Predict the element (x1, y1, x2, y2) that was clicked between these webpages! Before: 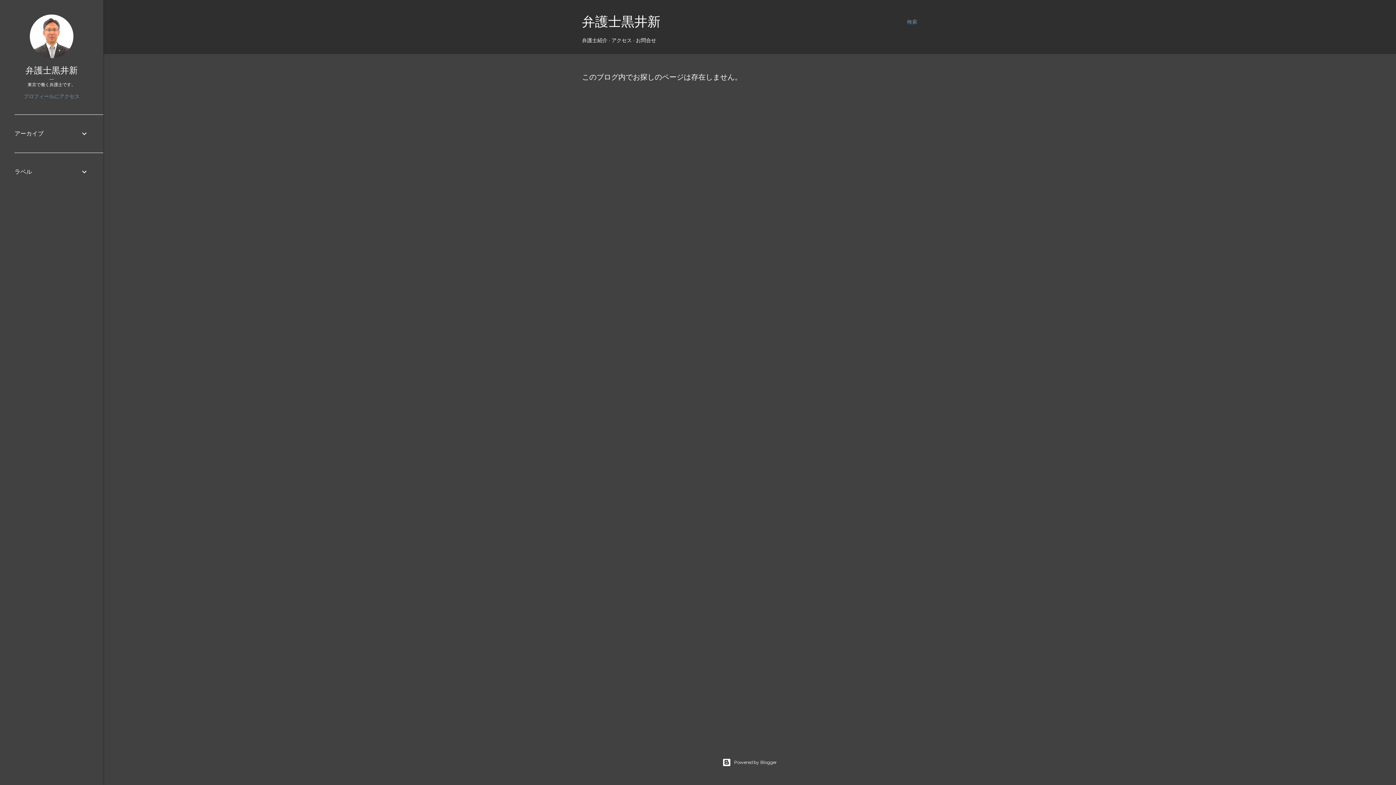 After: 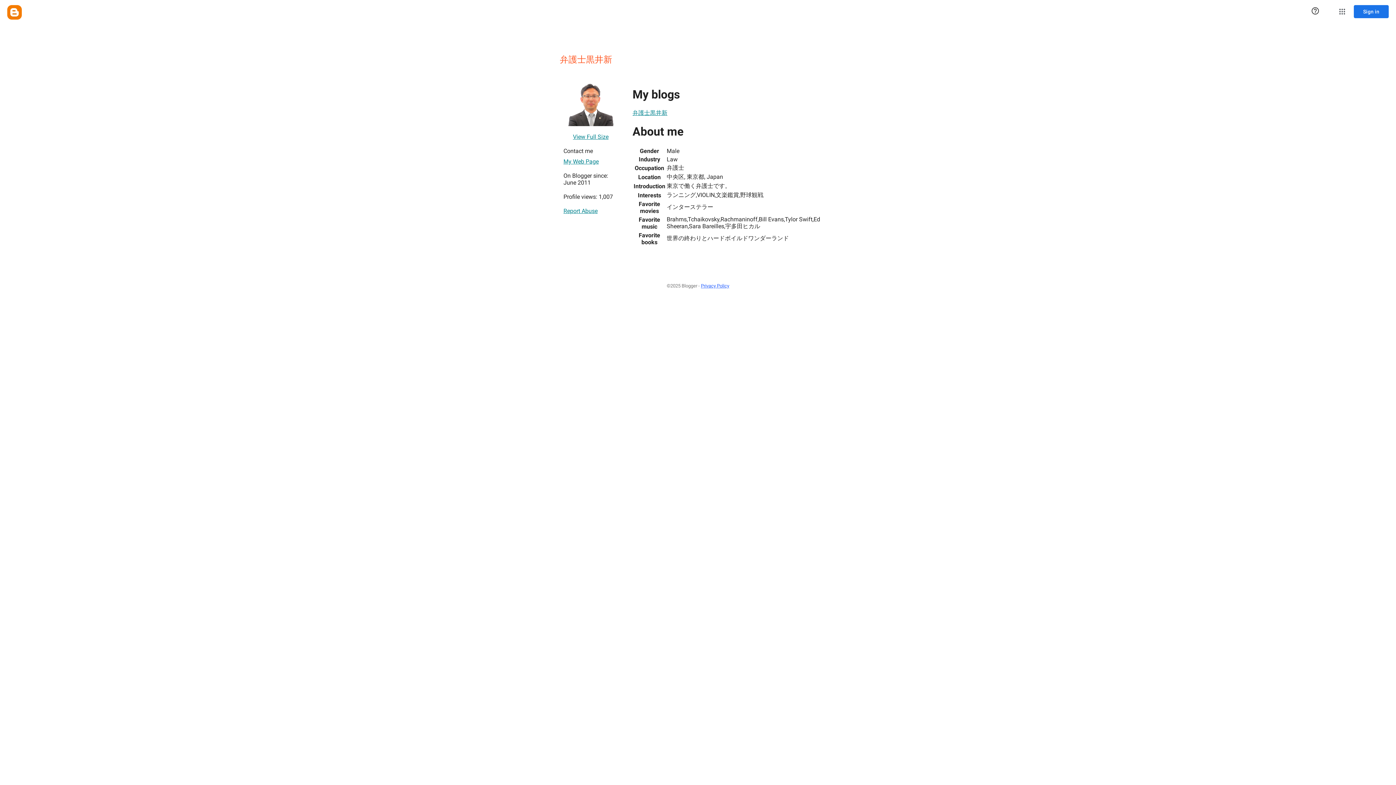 Action: bbox: (29, 53, 73, 59)